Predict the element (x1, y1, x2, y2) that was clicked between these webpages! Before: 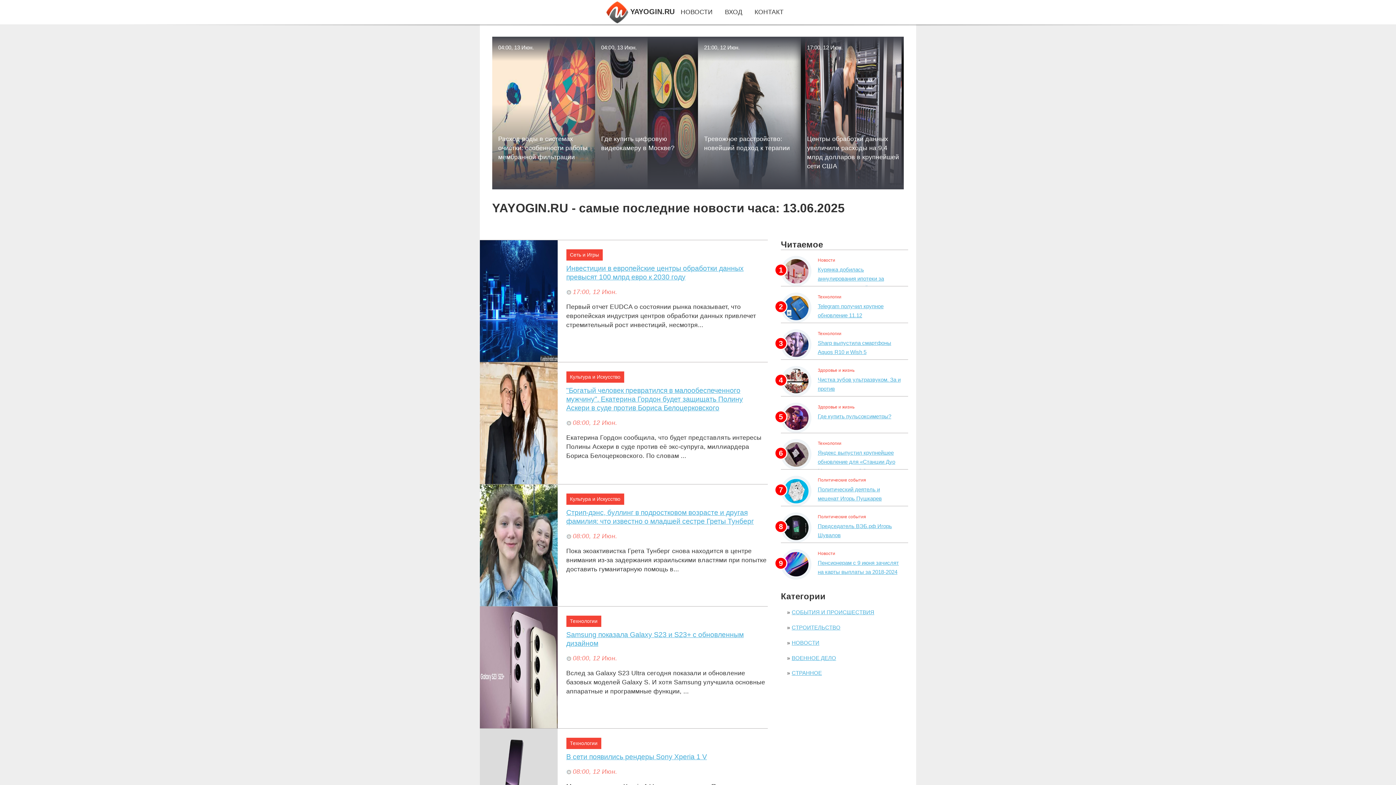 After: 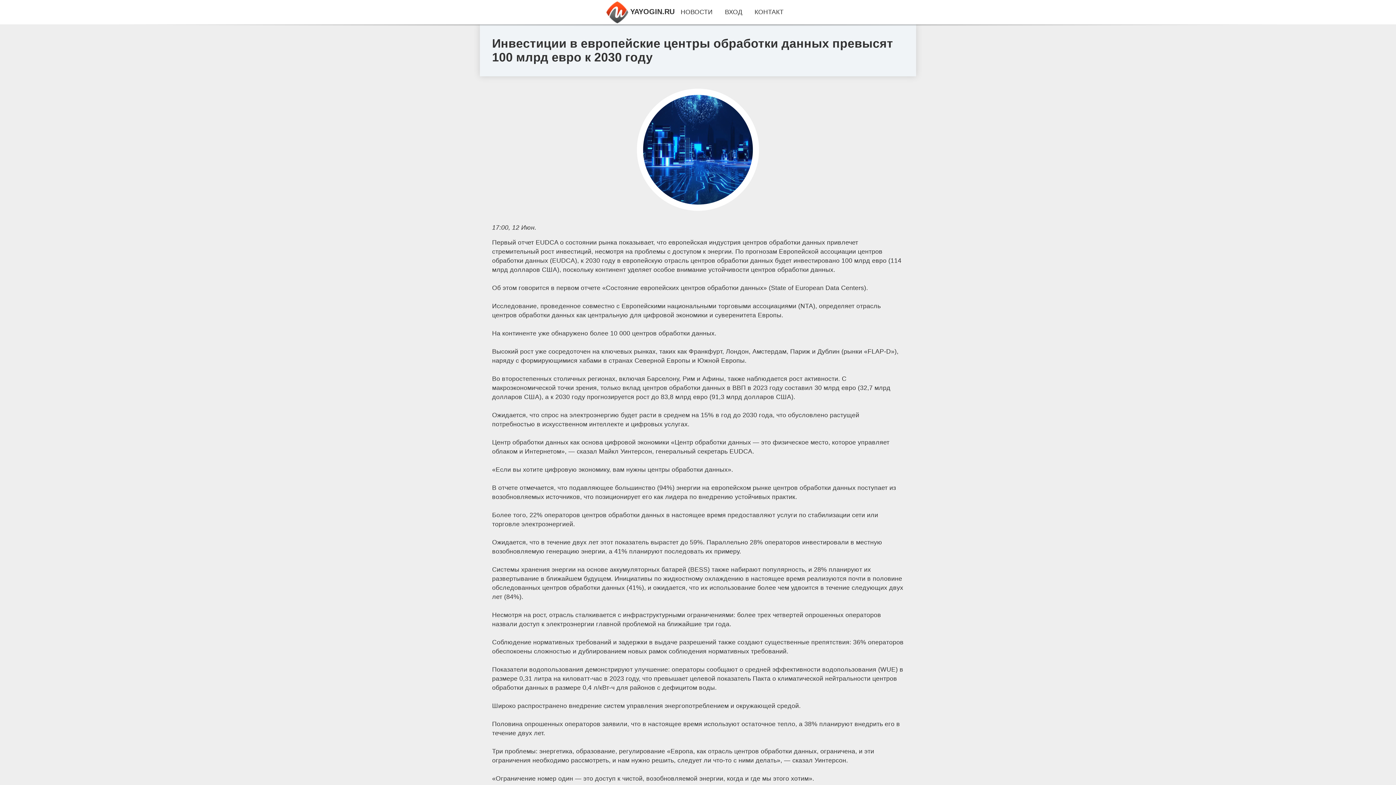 Action: bbox: (566, 263, 767, 281) label: Инвестиции в европейские центры обработки данных превысят 100 млрд евро к 2030 году